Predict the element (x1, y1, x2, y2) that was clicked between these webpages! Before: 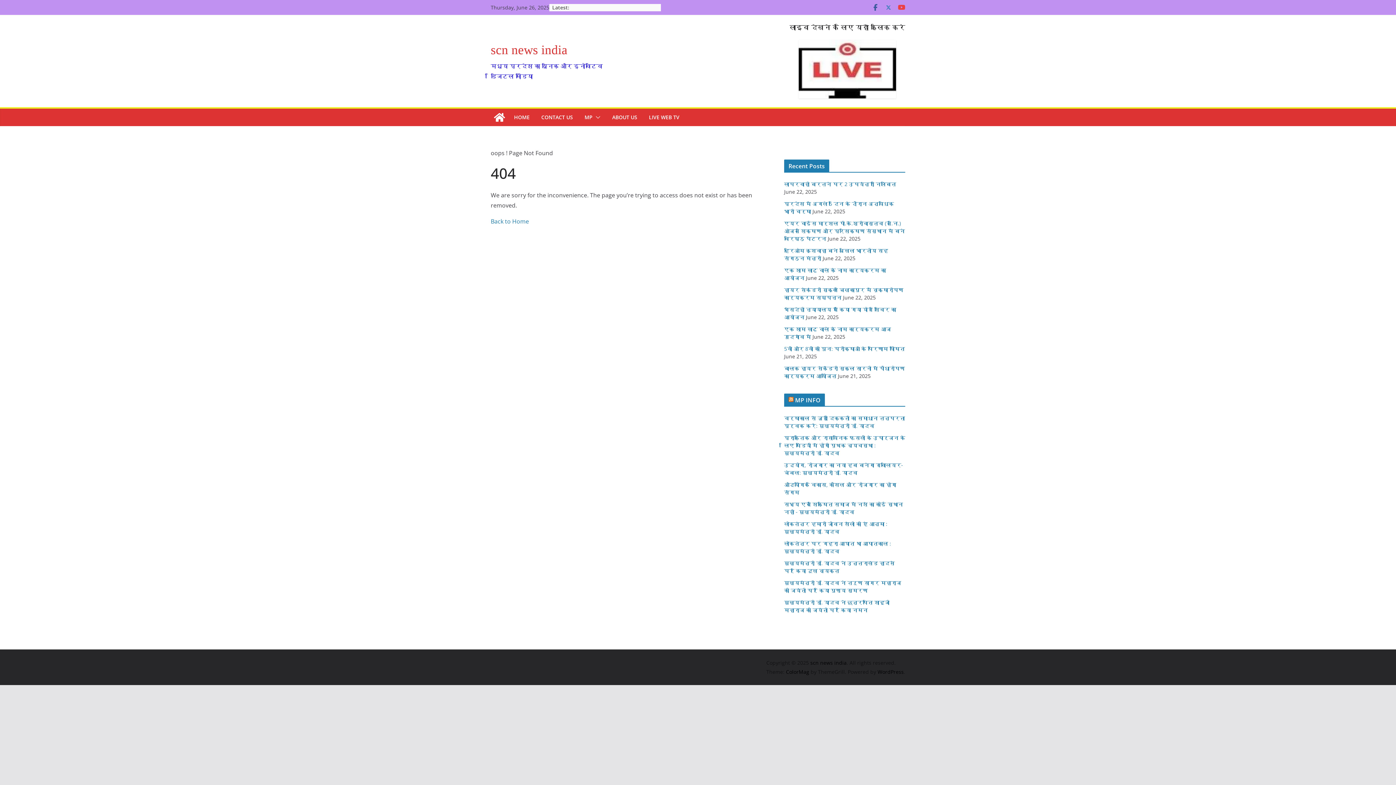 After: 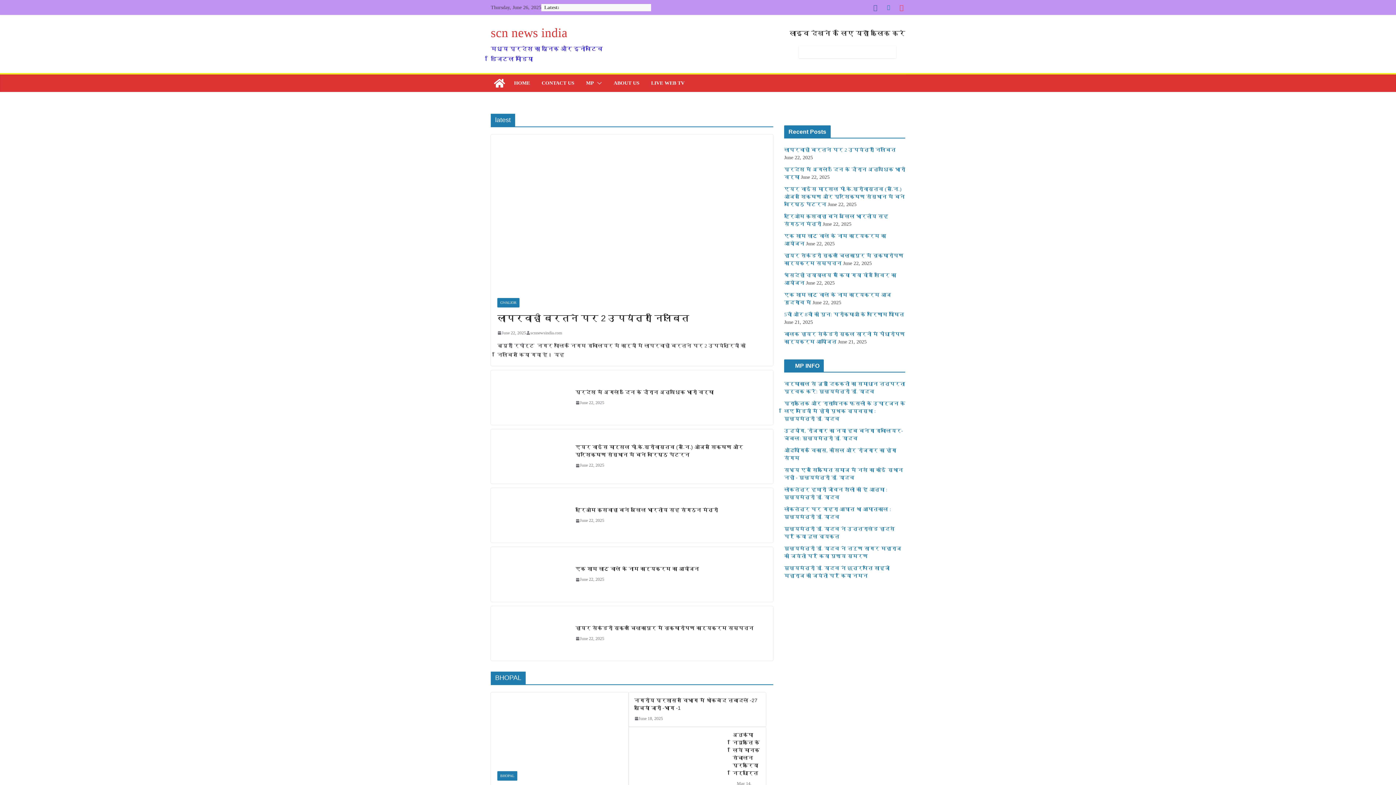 Action: bbox: (810, 659, 846, 666) label: scn news india